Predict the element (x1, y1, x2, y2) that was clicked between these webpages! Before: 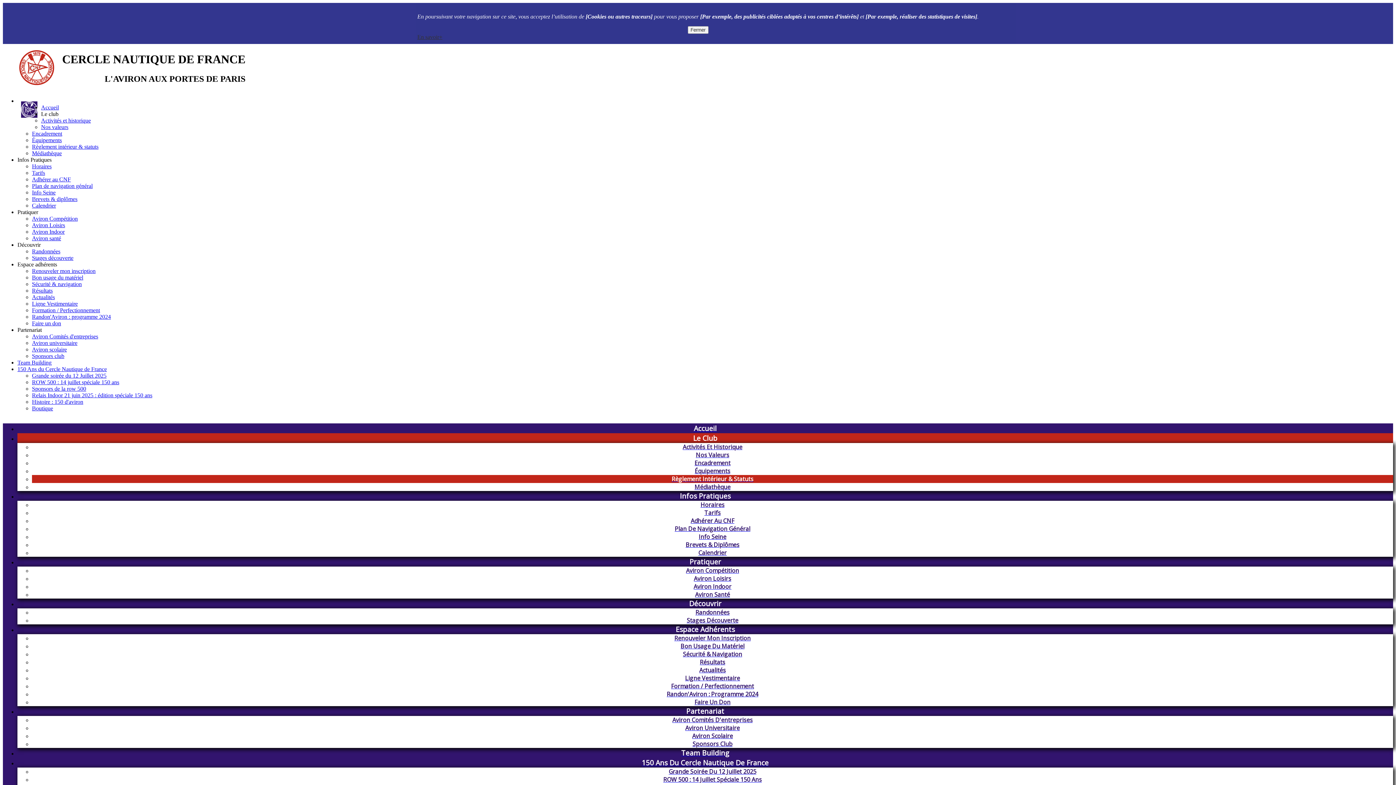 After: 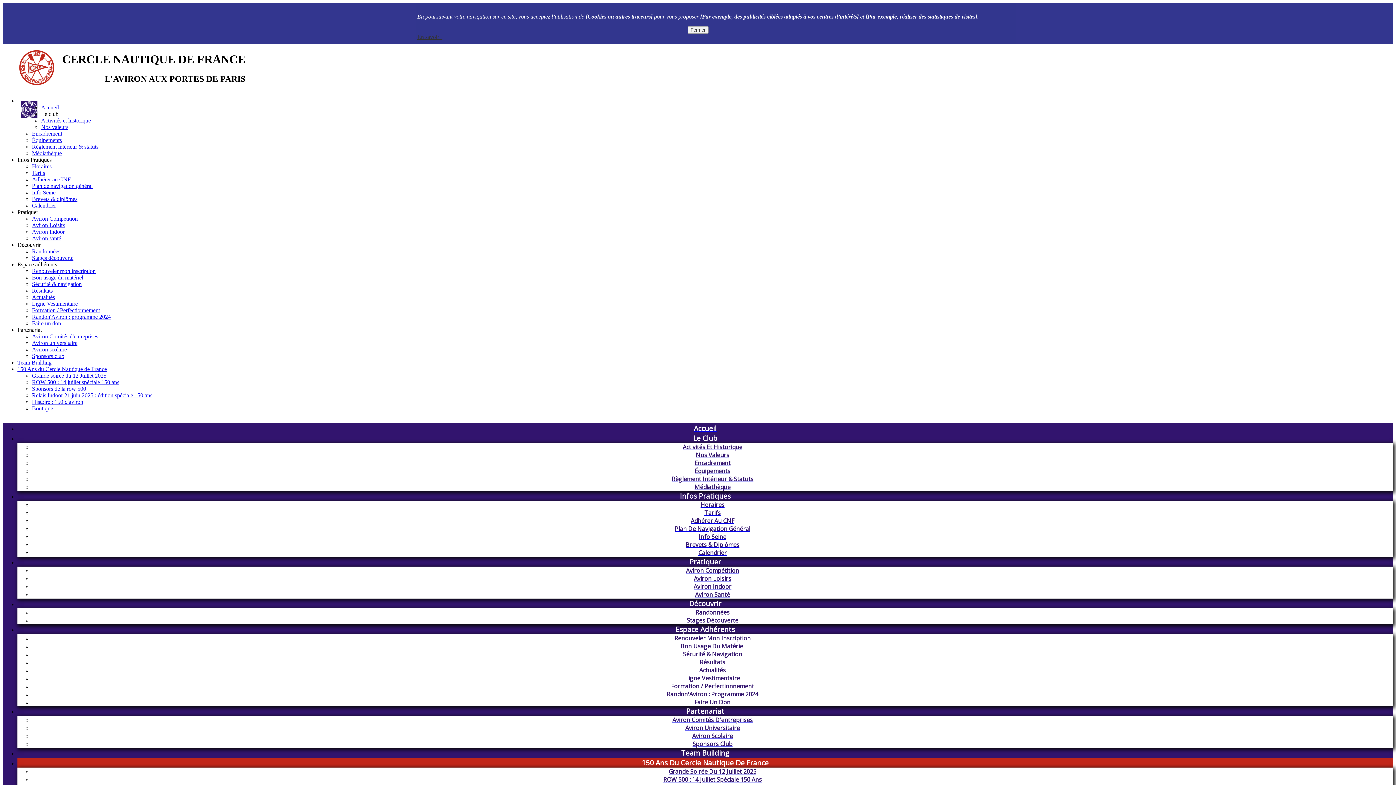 Action: label: Relais Indoor 21 juin 2025 : édition spéciale 150 ans bbox: (32, 392, 152, 398)